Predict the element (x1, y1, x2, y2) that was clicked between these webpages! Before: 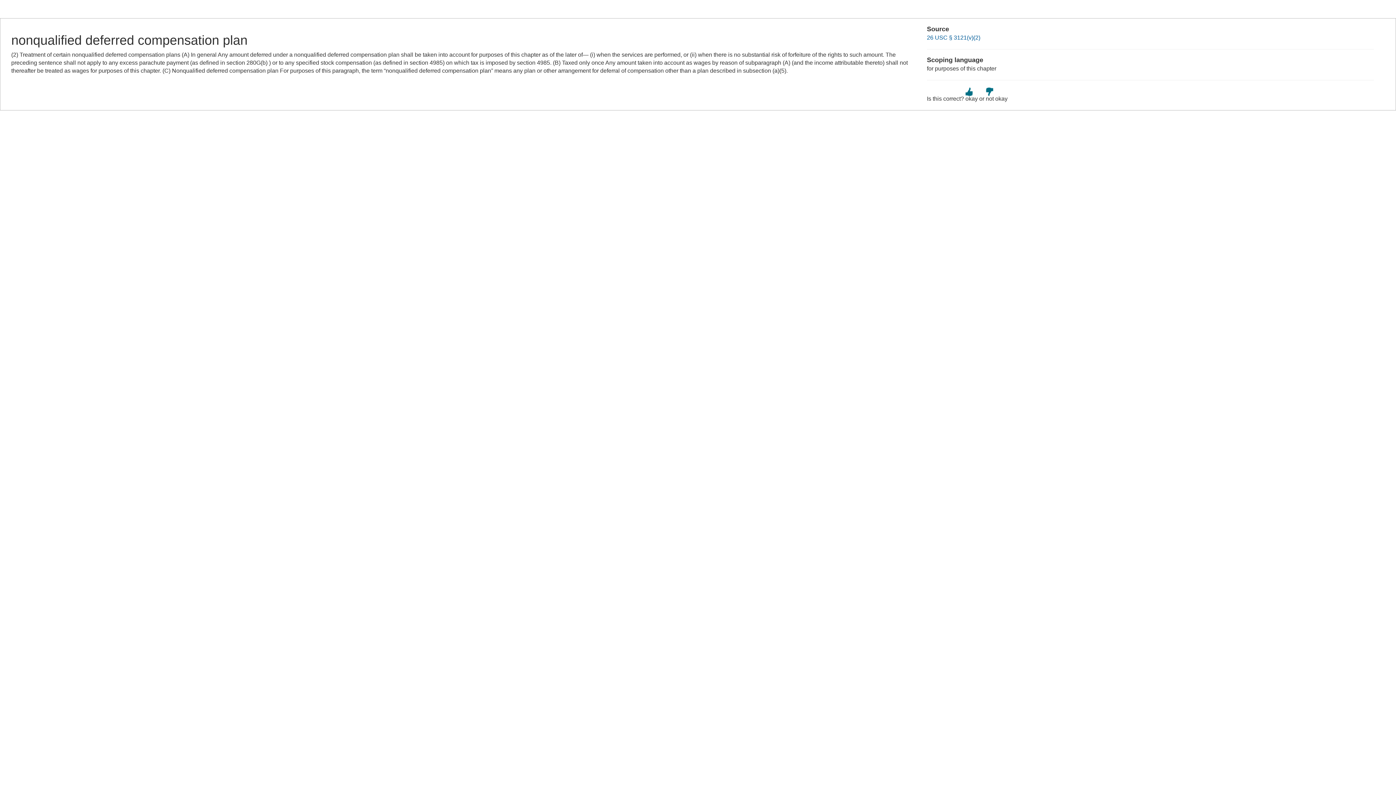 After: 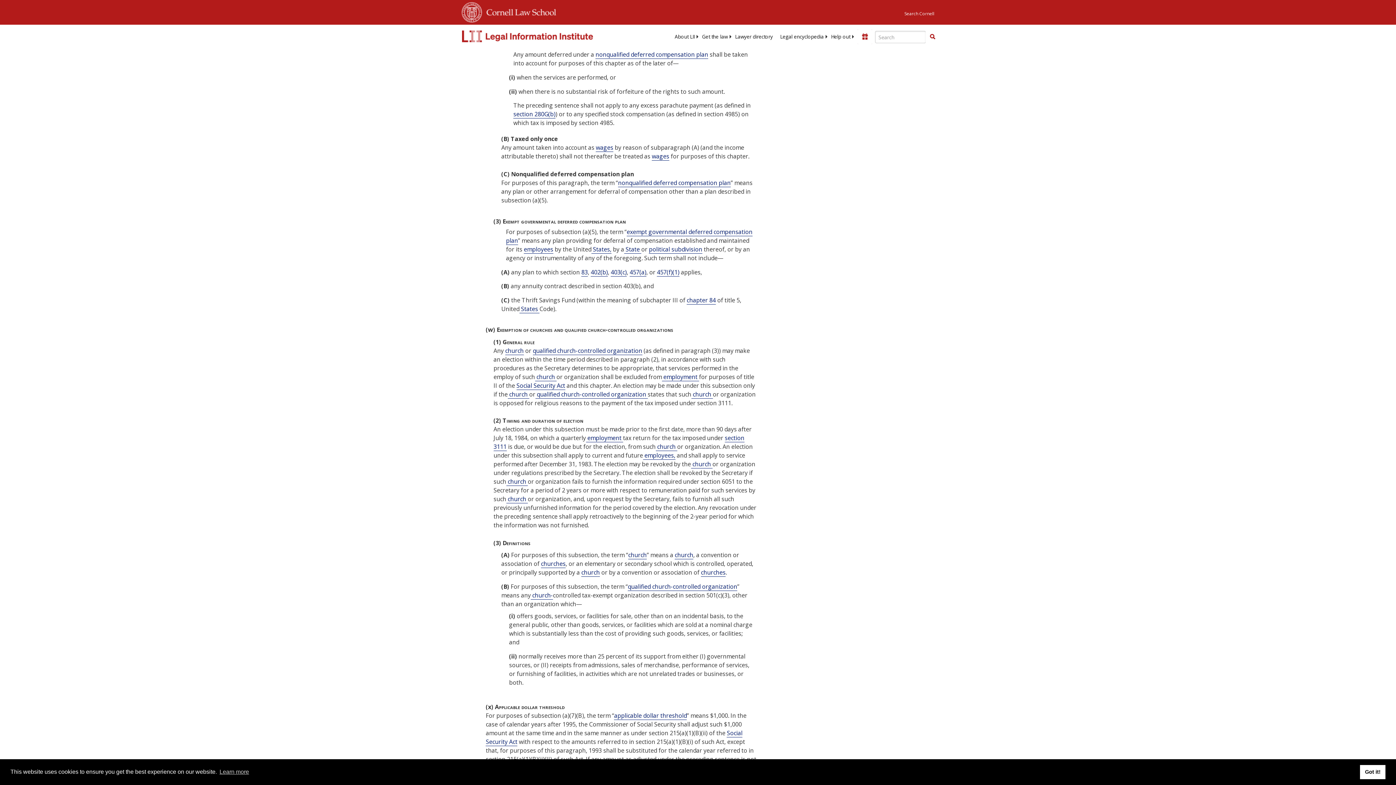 Action: label: 26 USC § 3121(v)(2) bbox: (927, 34, 980, 40)